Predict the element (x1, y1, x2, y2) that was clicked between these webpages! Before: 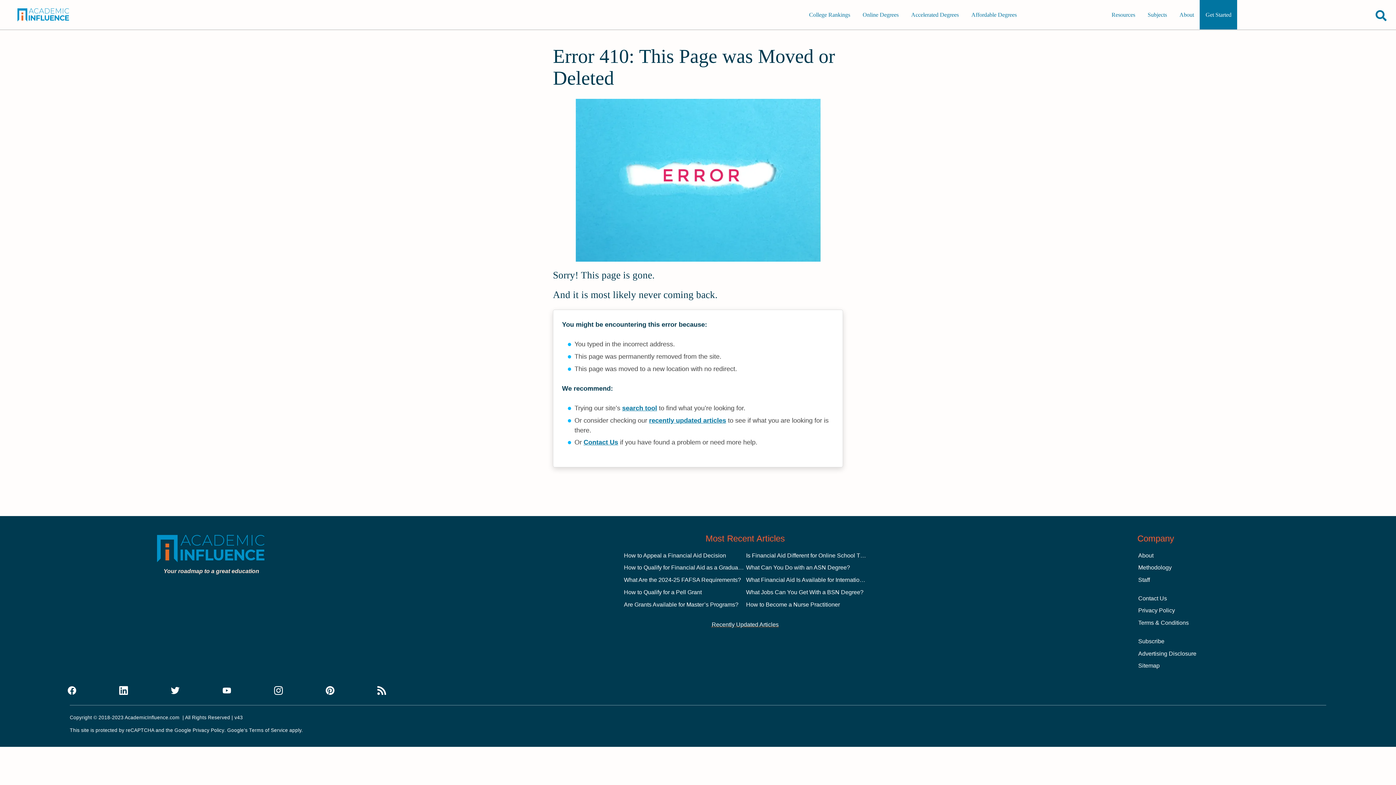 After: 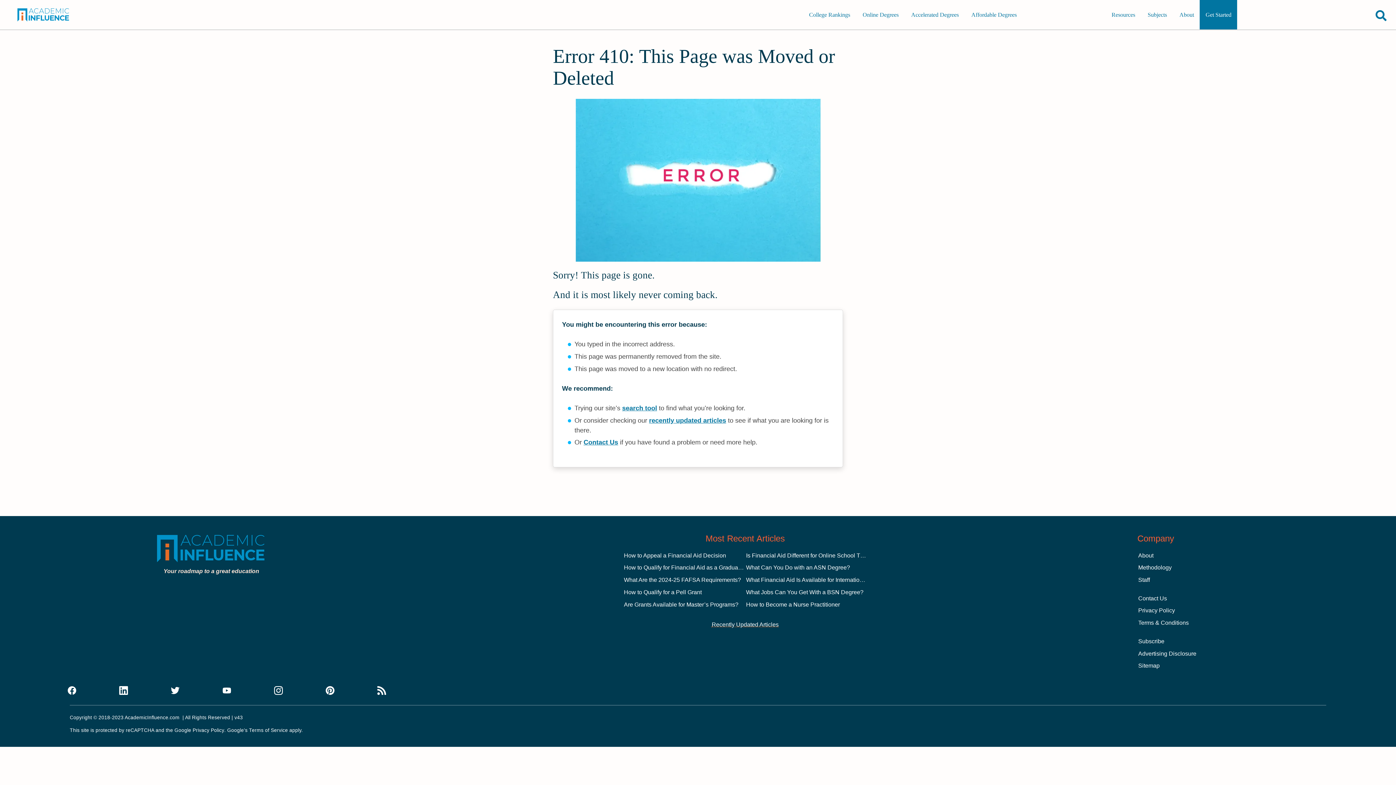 Action: label: Privacy Policy bbox: (192, 728, 224, 733)